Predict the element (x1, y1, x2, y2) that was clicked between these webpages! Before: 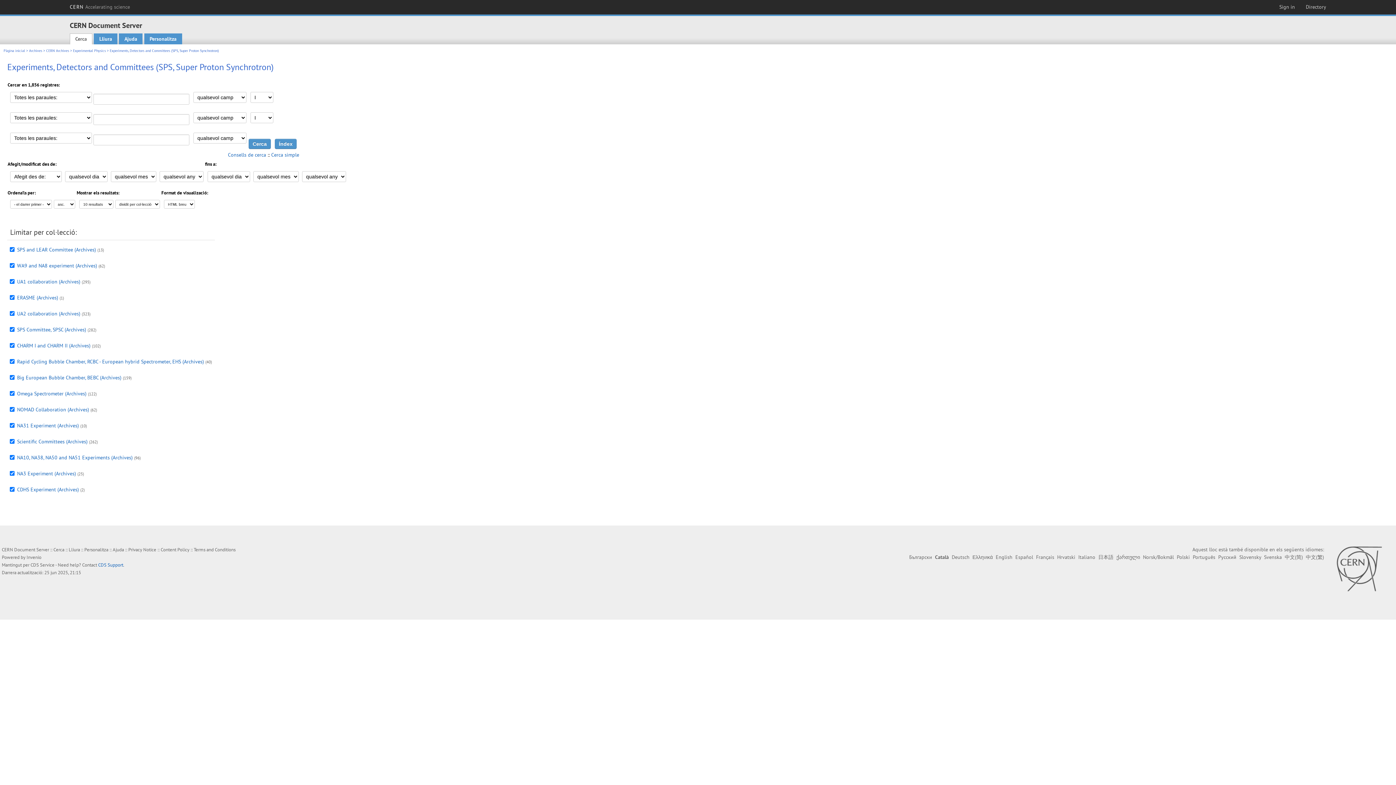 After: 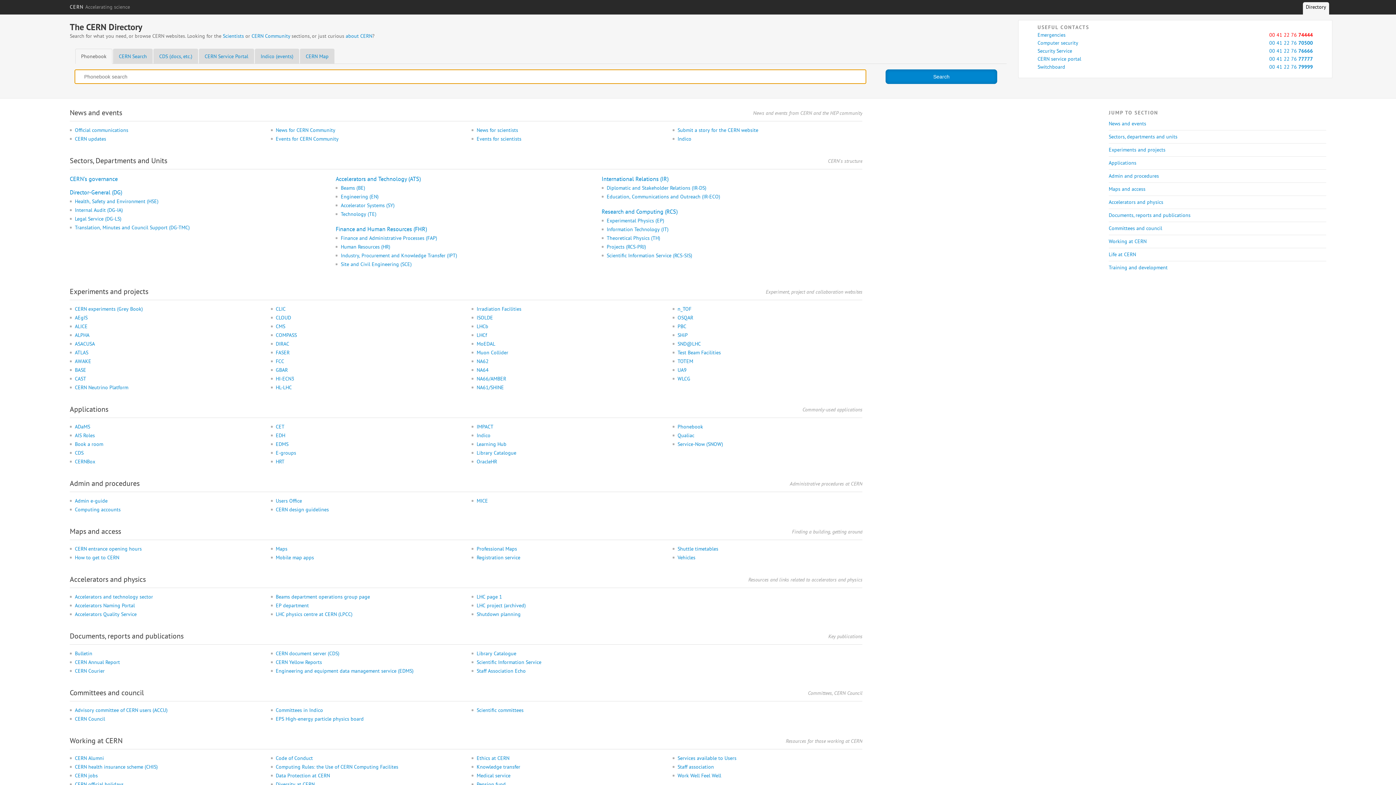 Action: label: Directory bbox: (1303, 2, 1329, 11)